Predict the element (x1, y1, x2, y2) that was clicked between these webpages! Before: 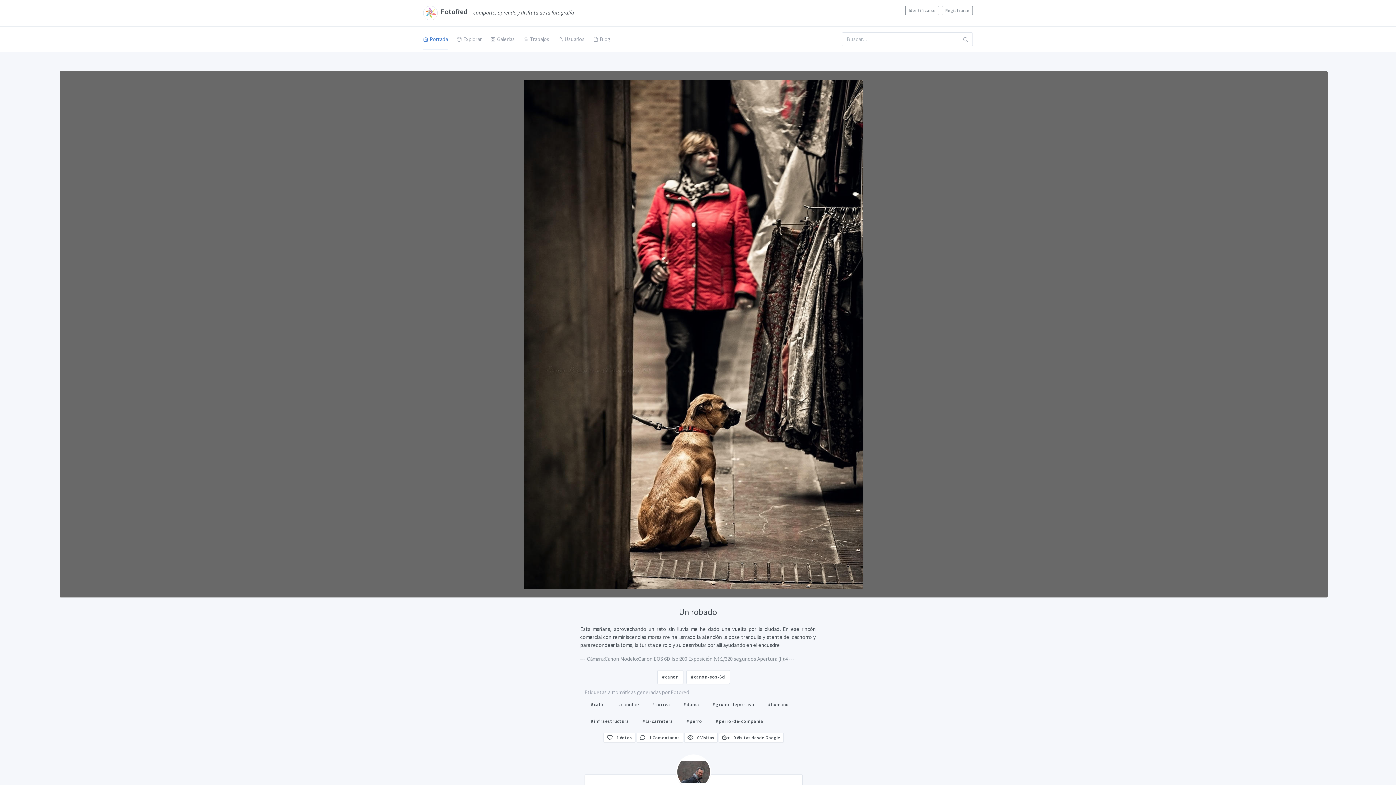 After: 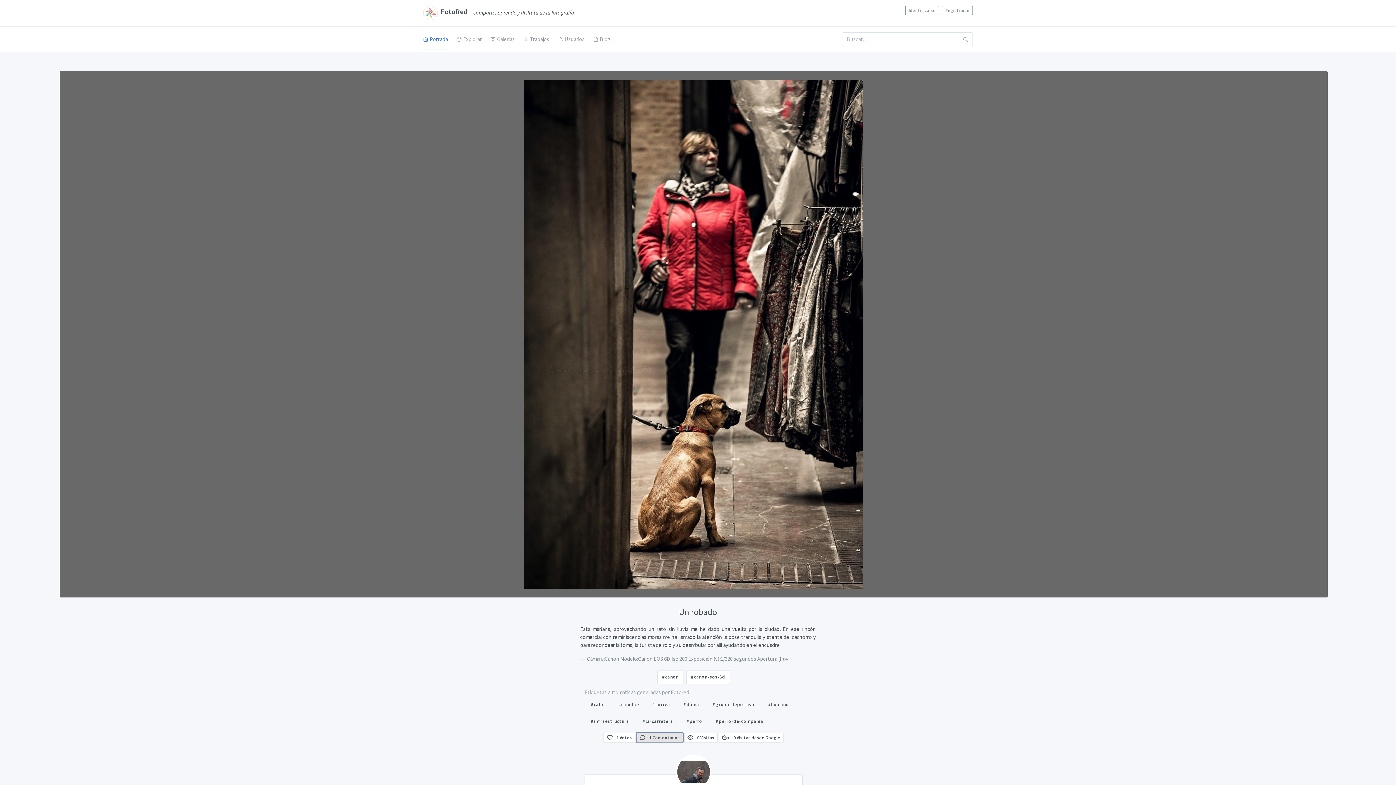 Action: bbox: (636, 733, 683, 742) label:  1 Comentarios